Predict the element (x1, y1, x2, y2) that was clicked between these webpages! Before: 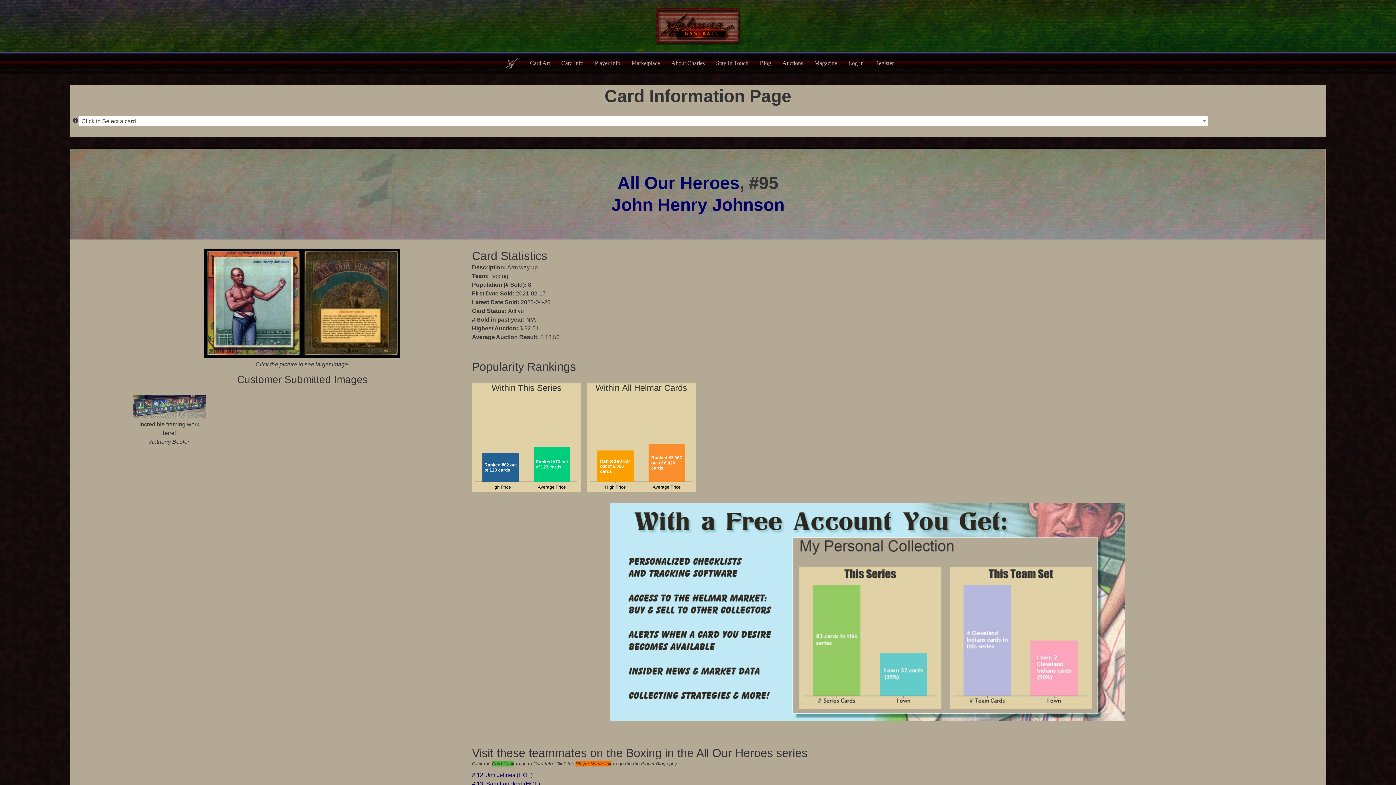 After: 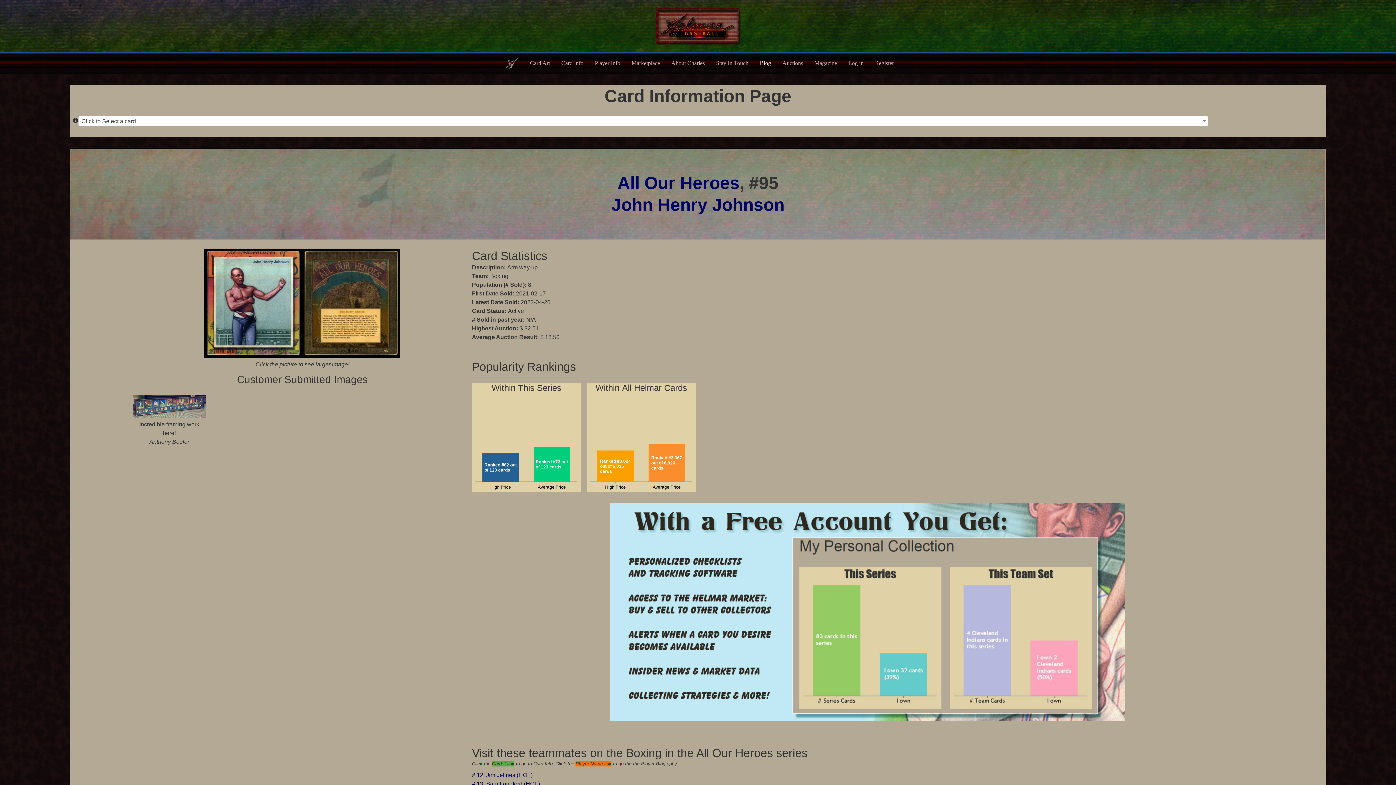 Action: label: Blog bbox: (759, 52, 777, 74)